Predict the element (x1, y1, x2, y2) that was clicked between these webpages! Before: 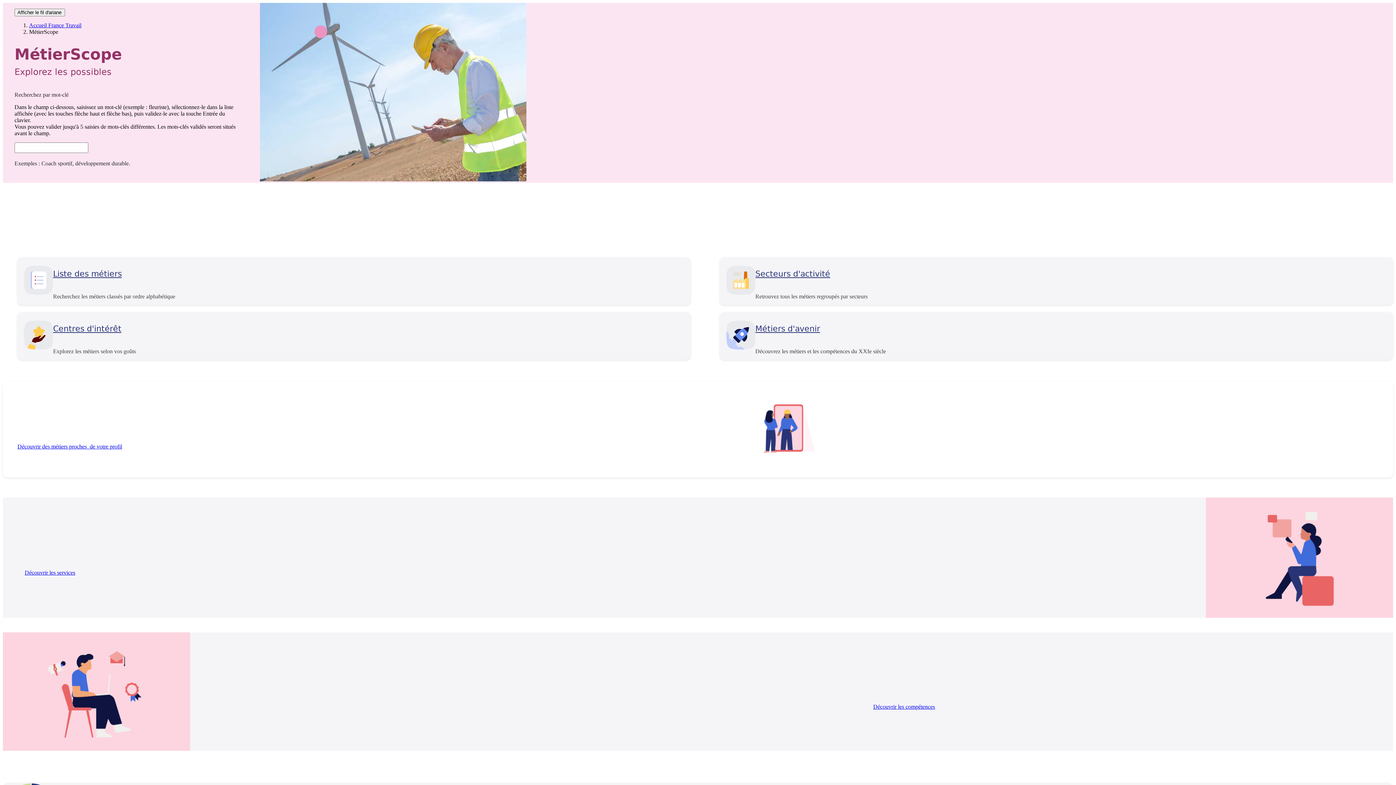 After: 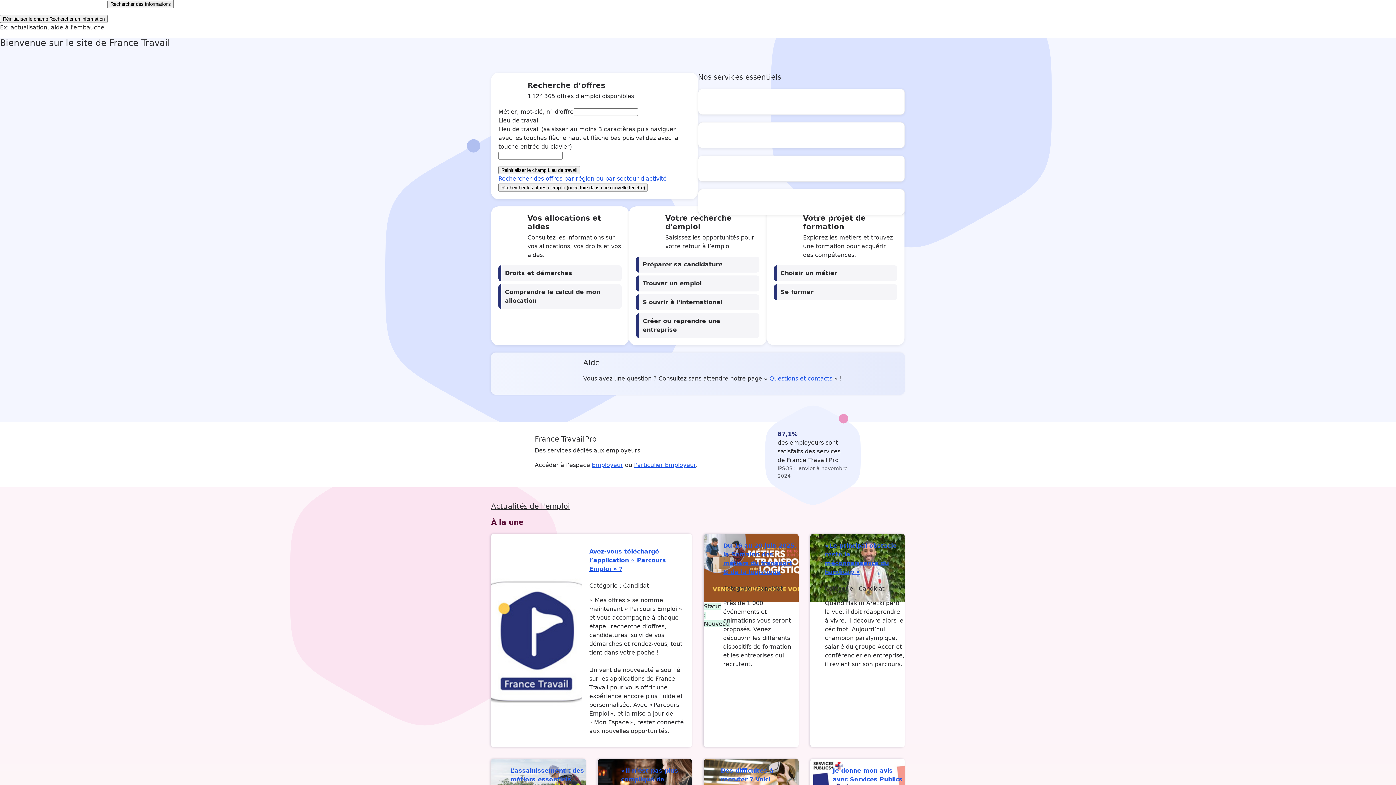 Action: label: Accueil France Travail bbox: (29, 22, 81, 28)